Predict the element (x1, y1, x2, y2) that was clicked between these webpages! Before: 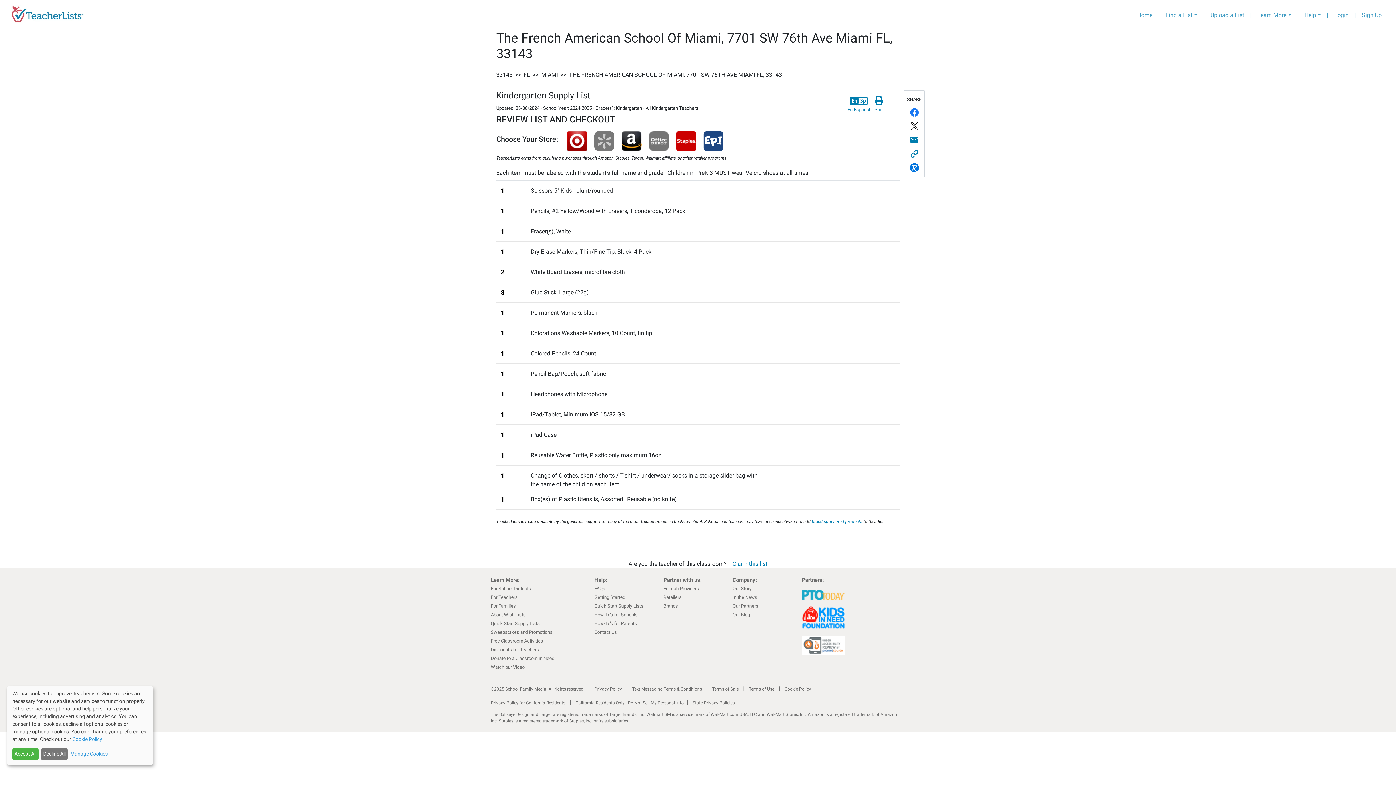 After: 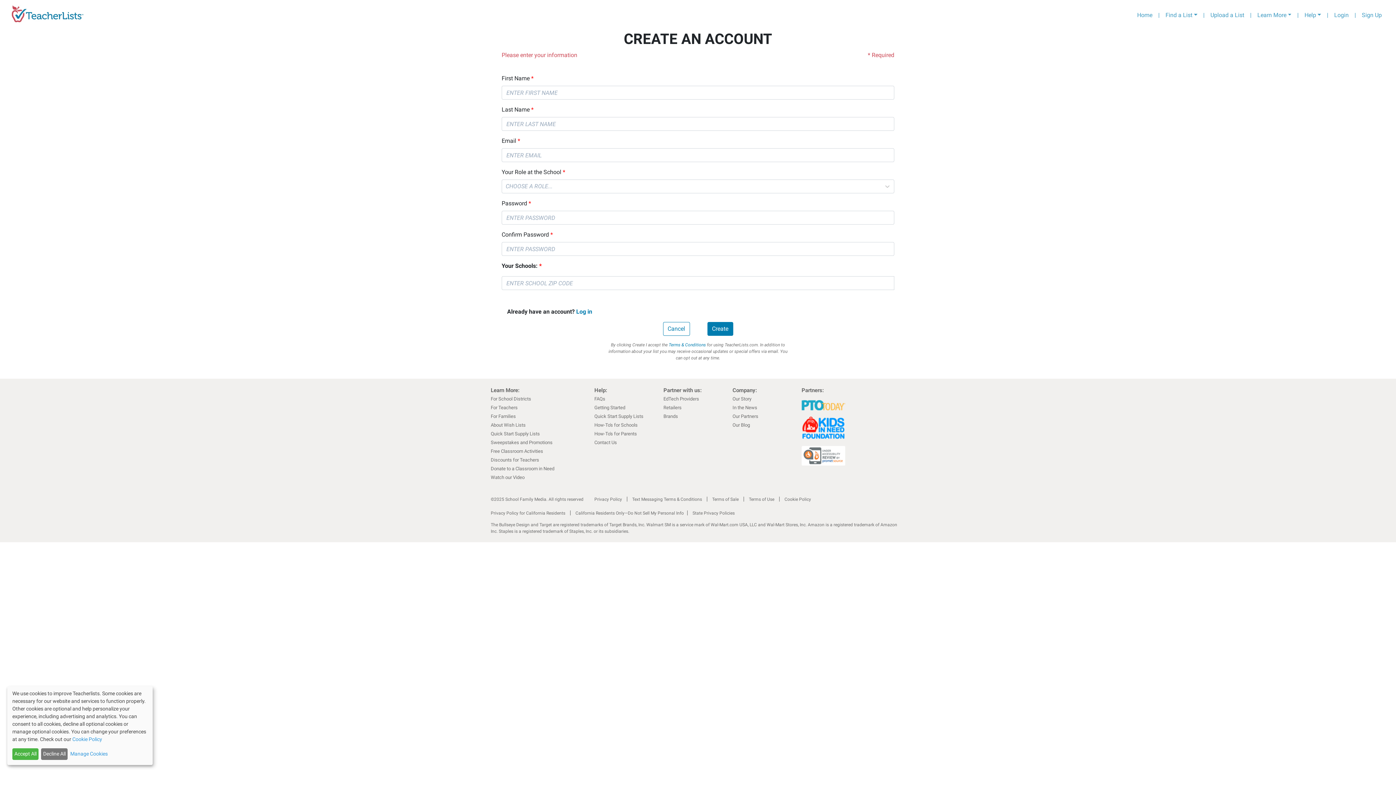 Action: label: Sign Up bbox: (1359, 8, 1385, 22)